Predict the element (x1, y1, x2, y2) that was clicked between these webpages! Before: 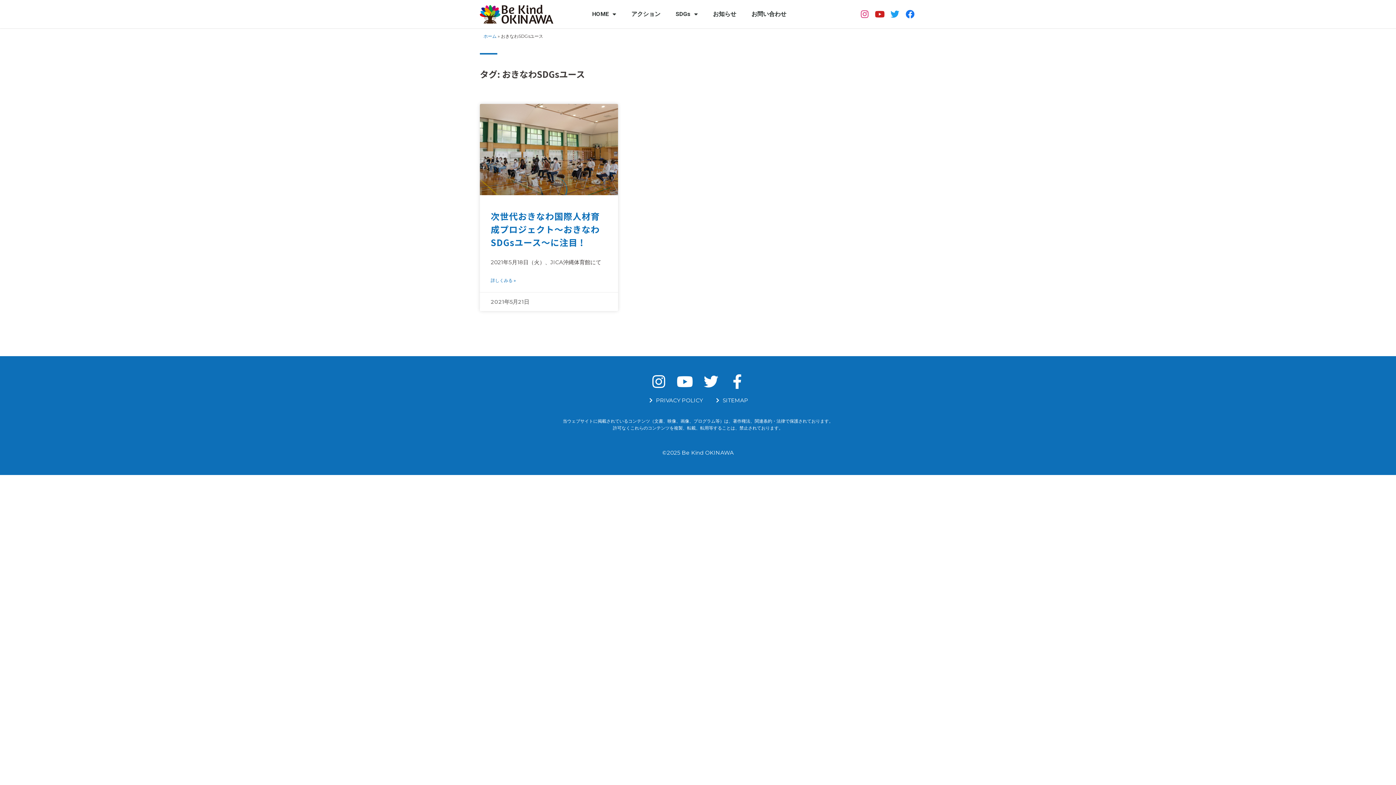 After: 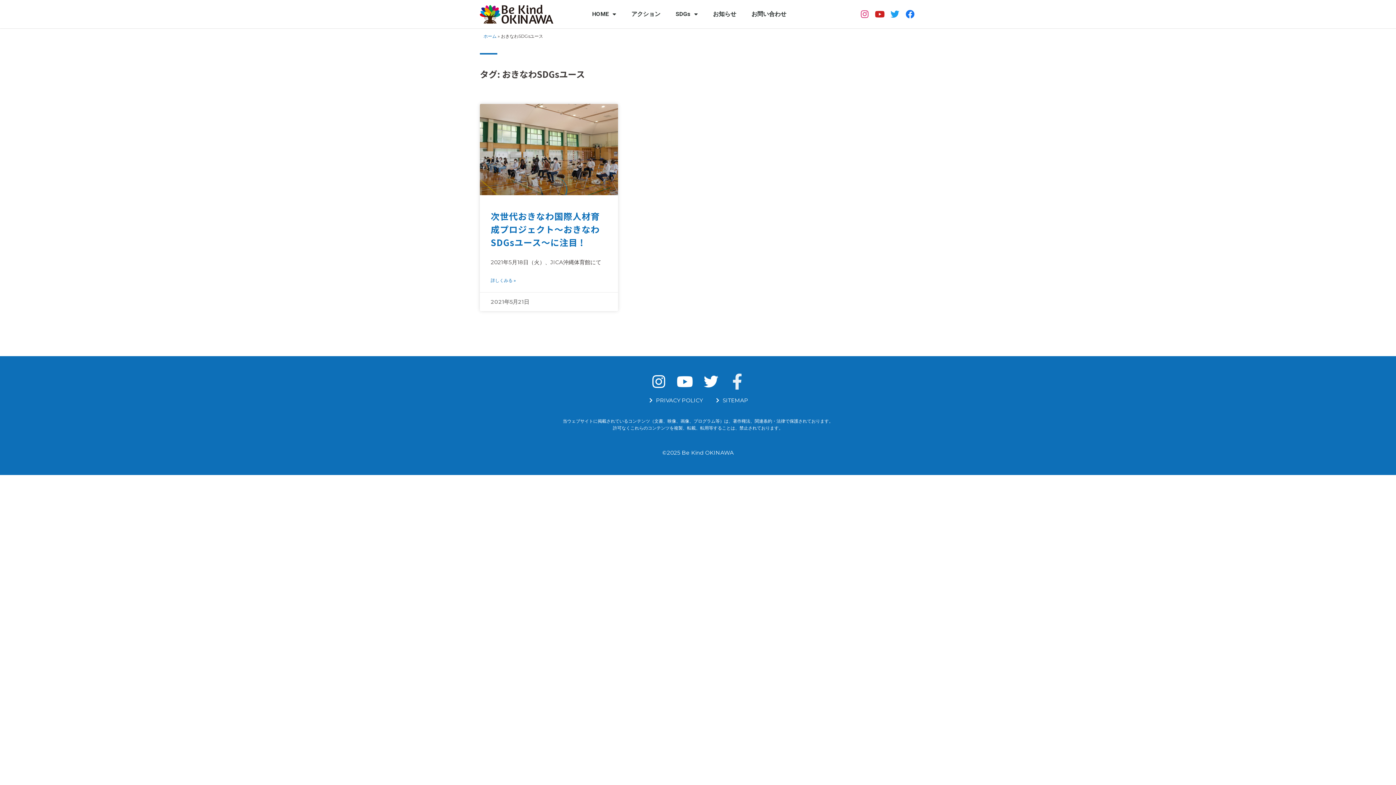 Action: bbox: (730, 374, 744, 389) label: Facebook-f